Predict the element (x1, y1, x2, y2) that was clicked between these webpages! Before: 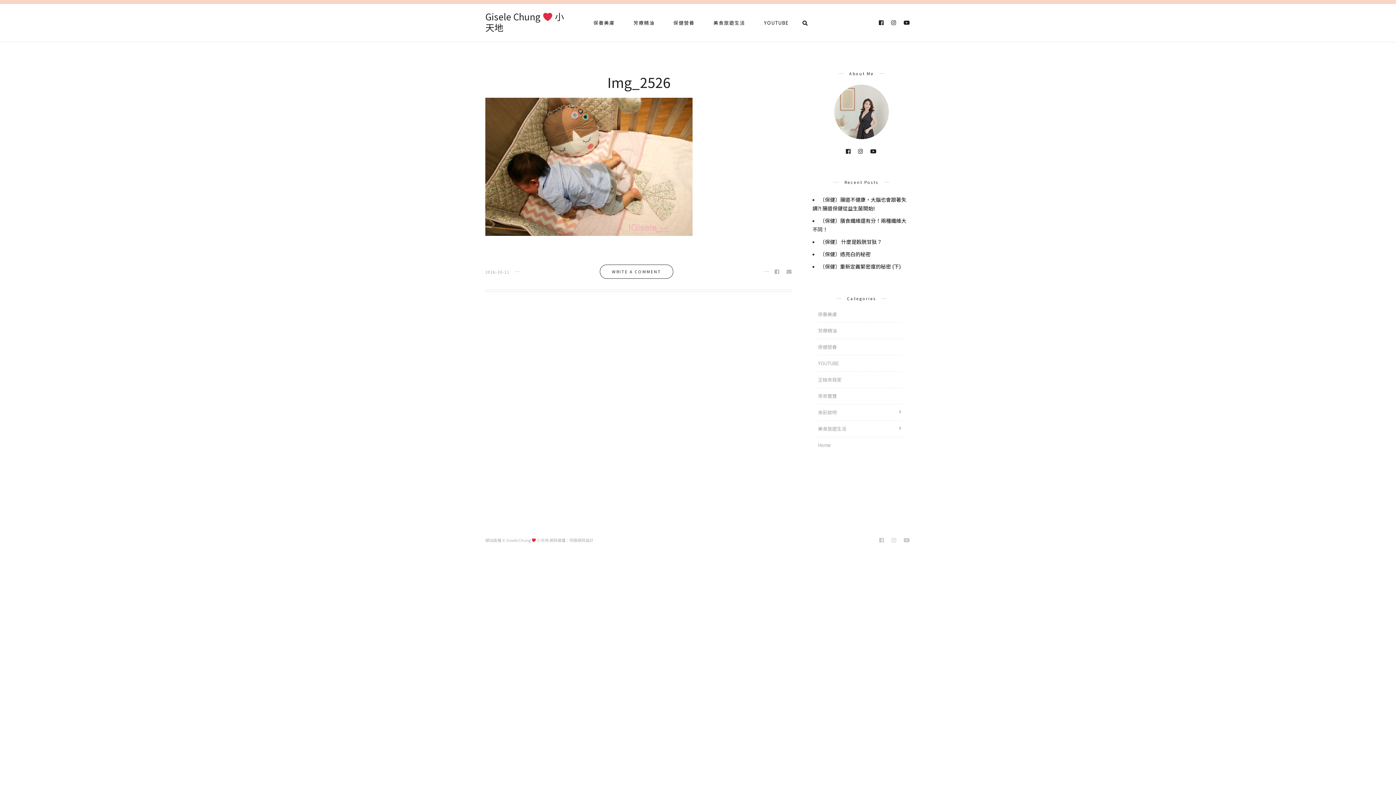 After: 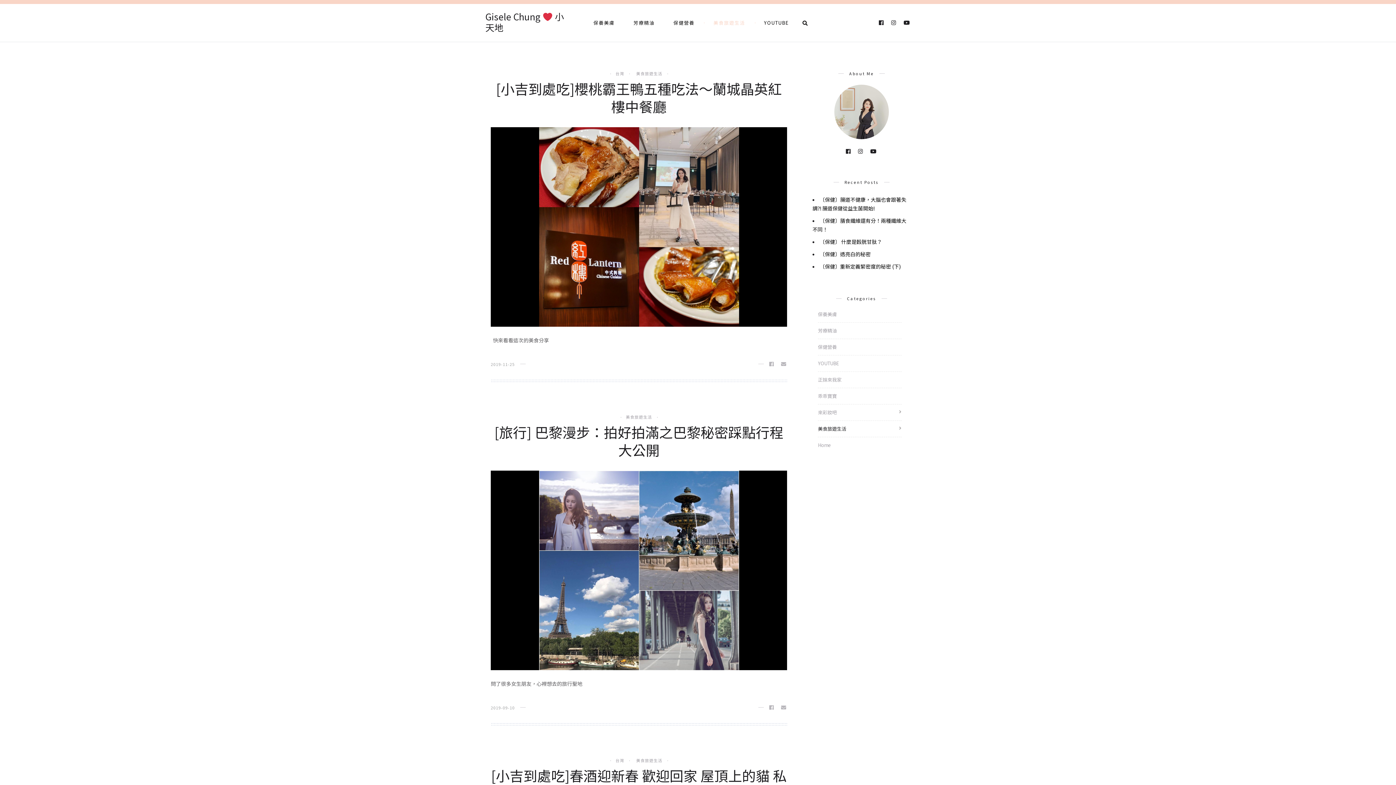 Action: bbox: (704, 11, 755, 34) label: 美食旅遊生活